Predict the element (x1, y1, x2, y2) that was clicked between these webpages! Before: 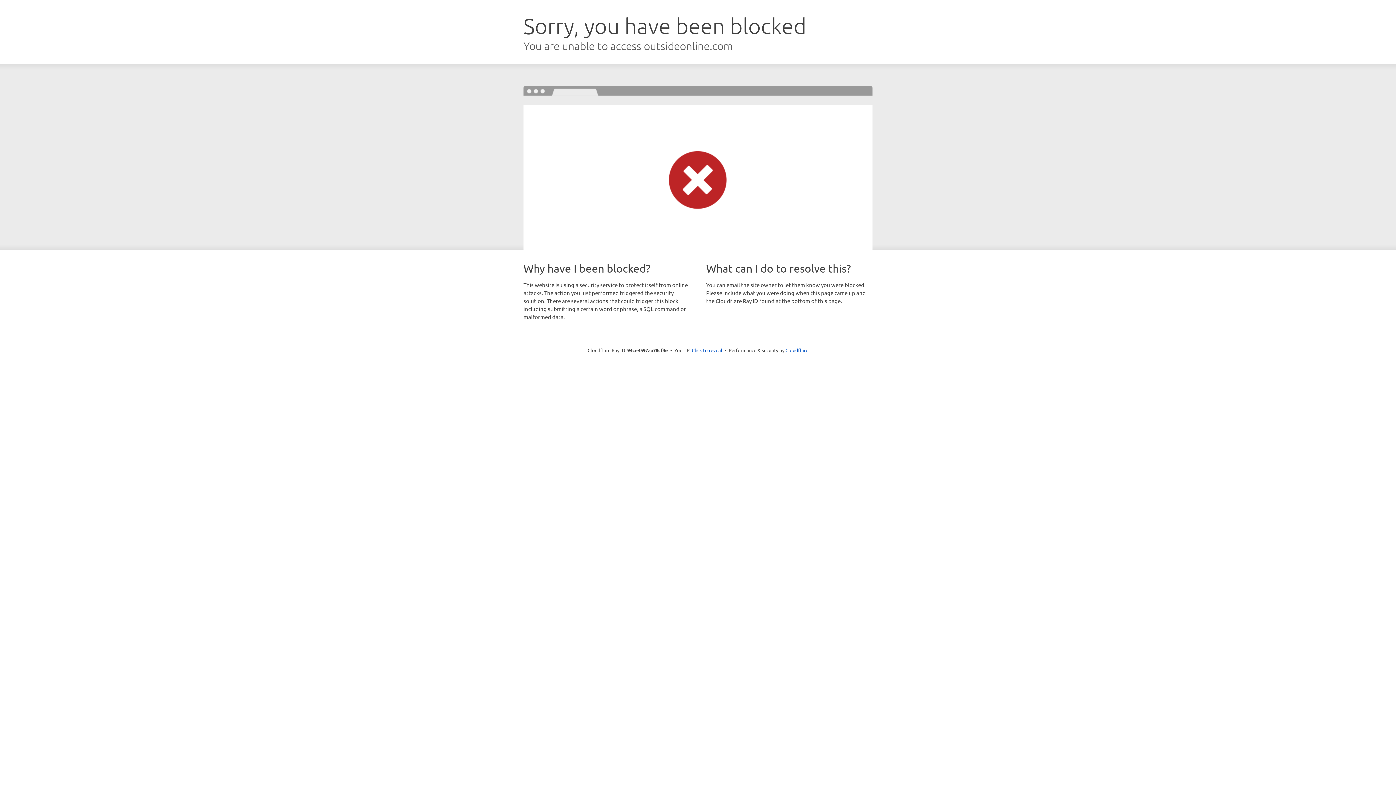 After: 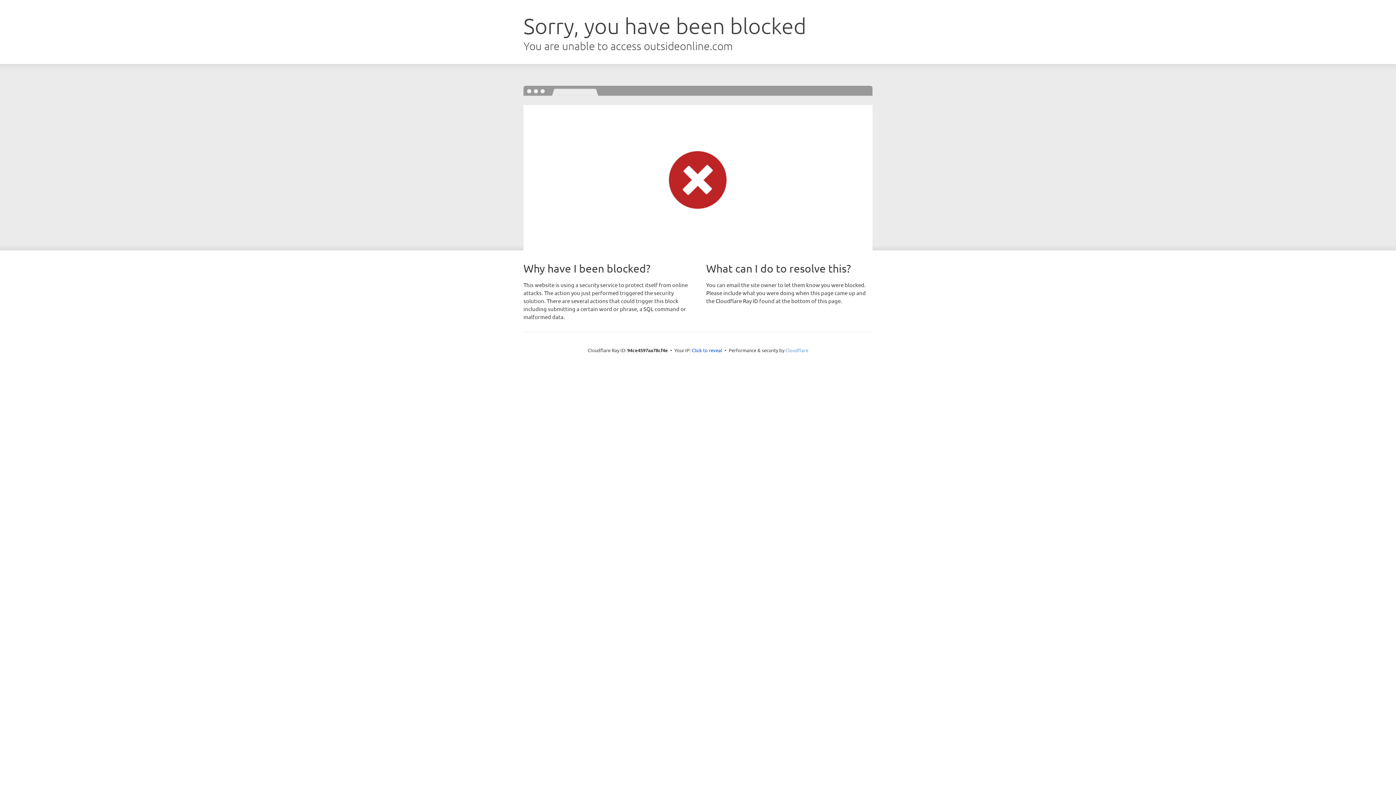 Action: bbox: (785, 347, 808, 353) label: Cloudflare